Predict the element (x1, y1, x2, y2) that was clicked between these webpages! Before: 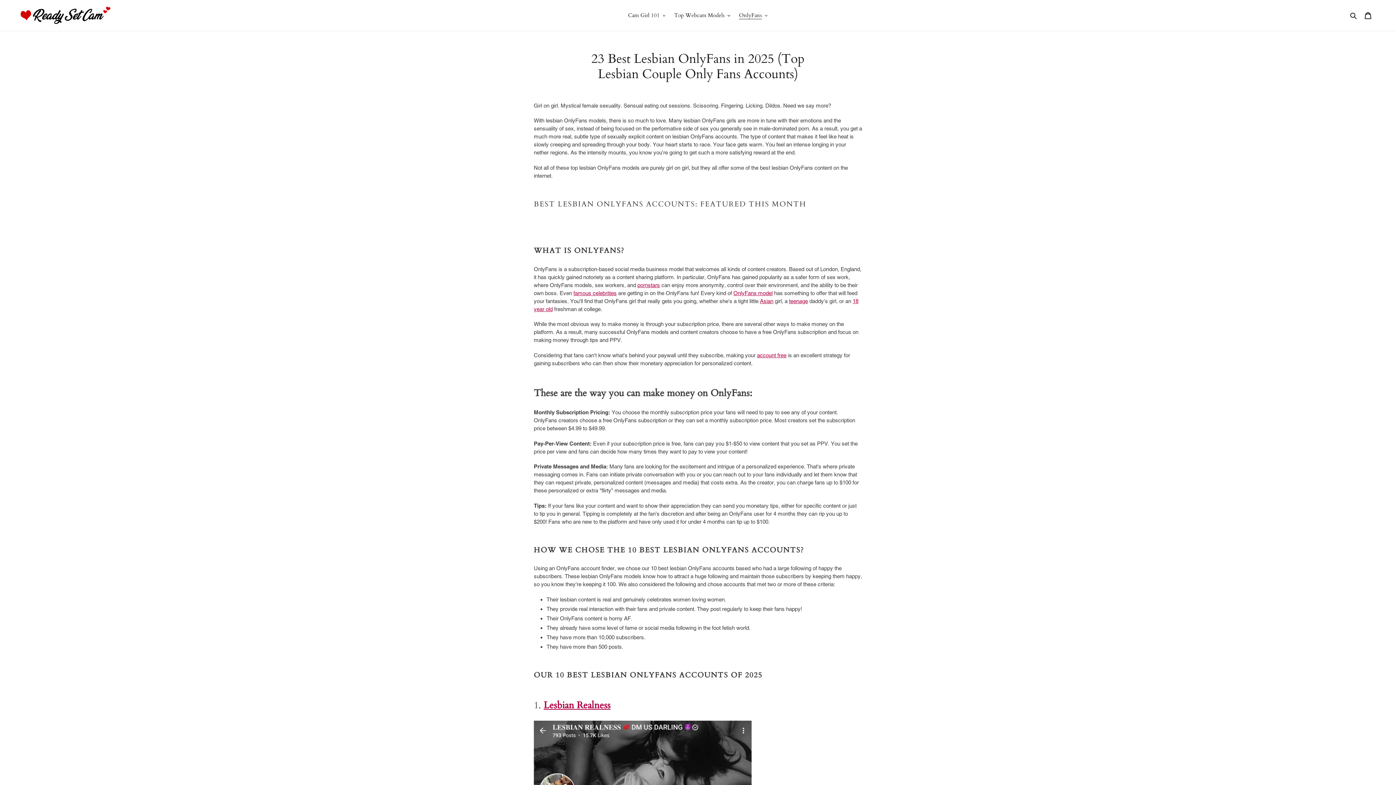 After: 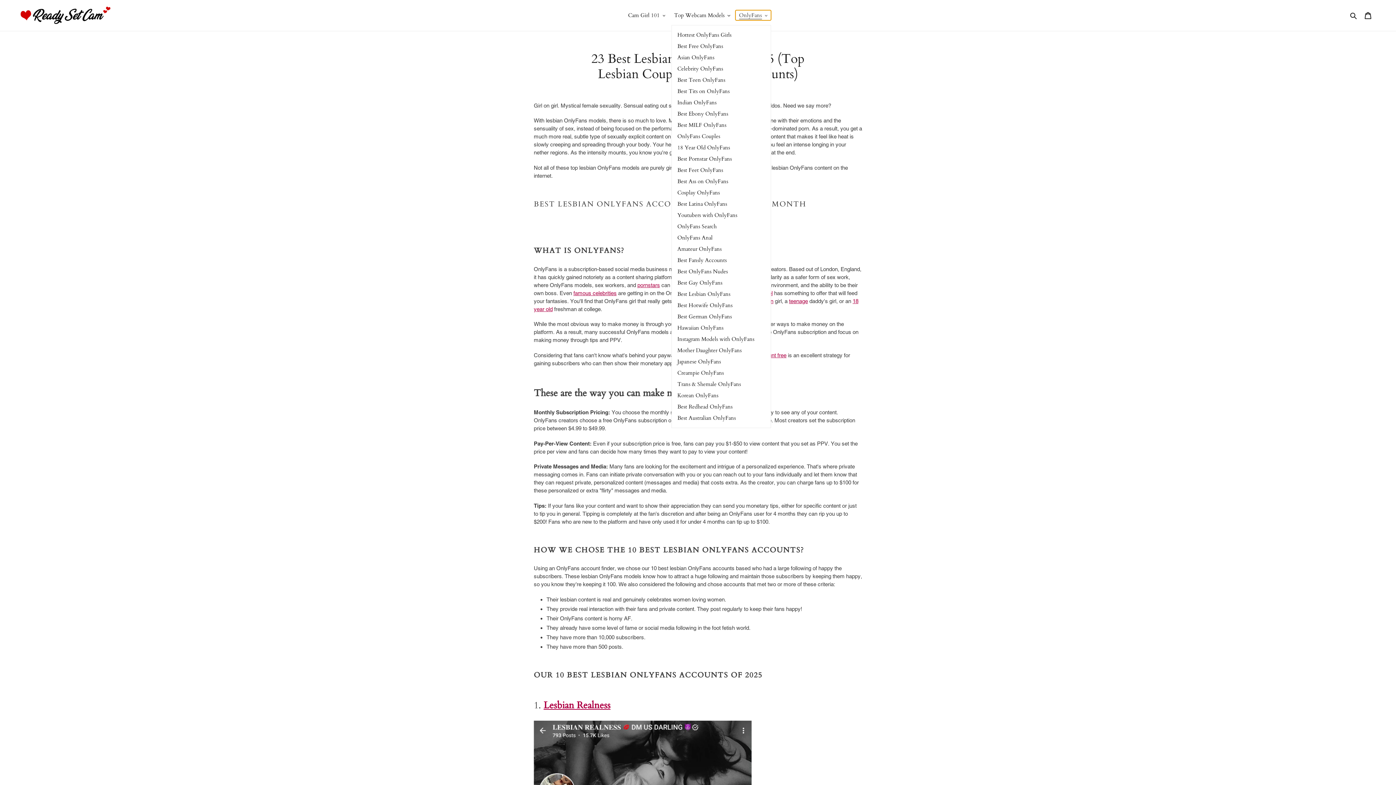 Action: bbox: (735, 10, 771, 20) label: OnlyFans